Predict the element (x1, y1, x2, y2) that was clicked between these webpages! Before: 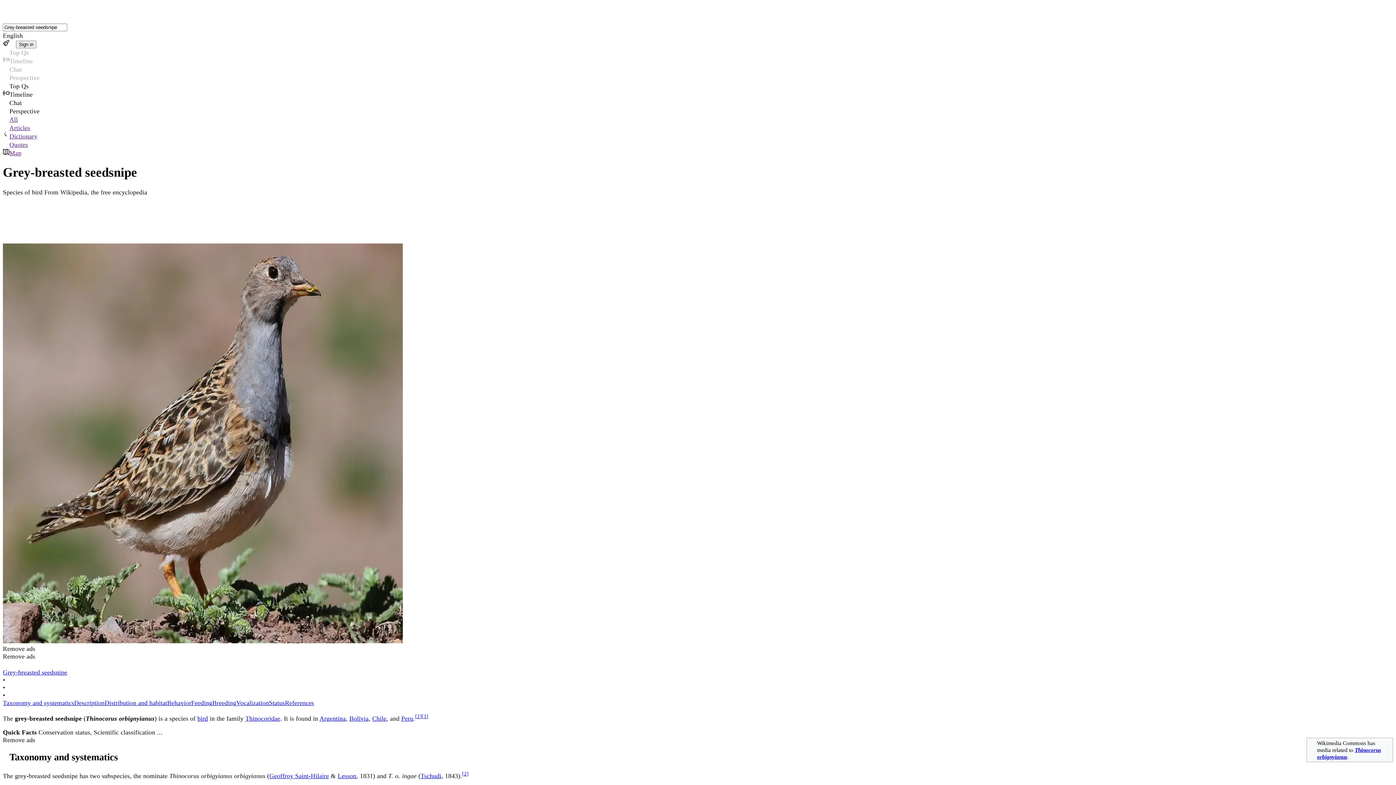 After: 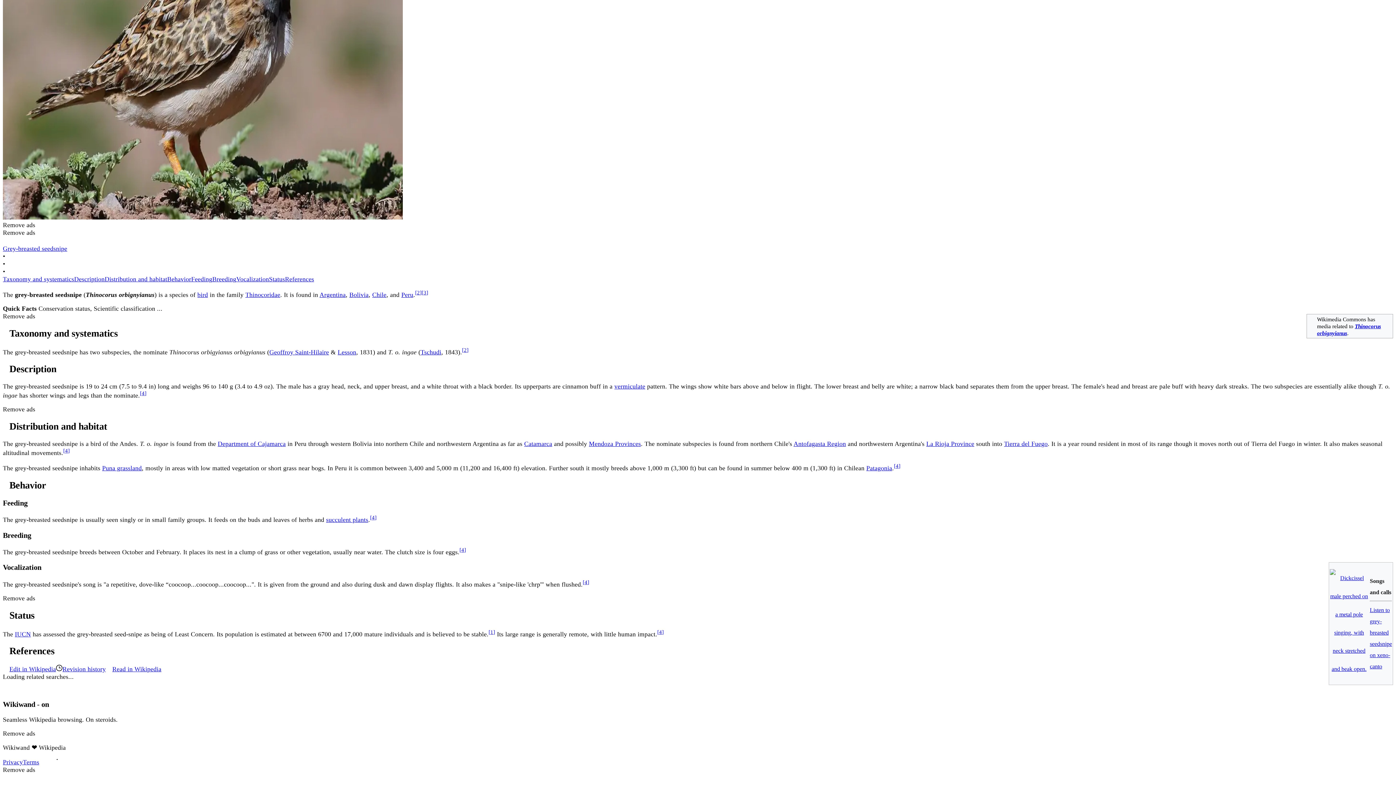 Action: bbox: (104, 699, 167, 707) label: Distribution and habitat